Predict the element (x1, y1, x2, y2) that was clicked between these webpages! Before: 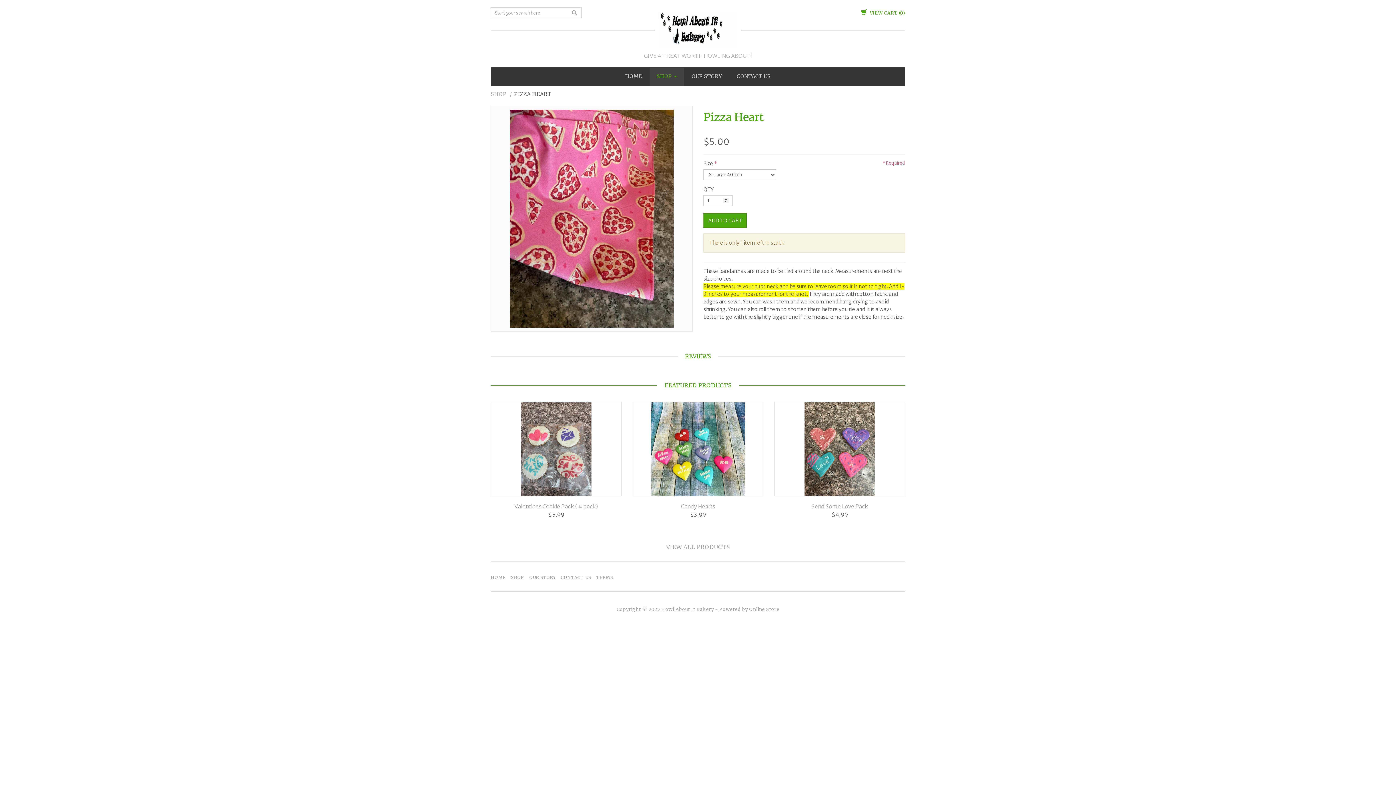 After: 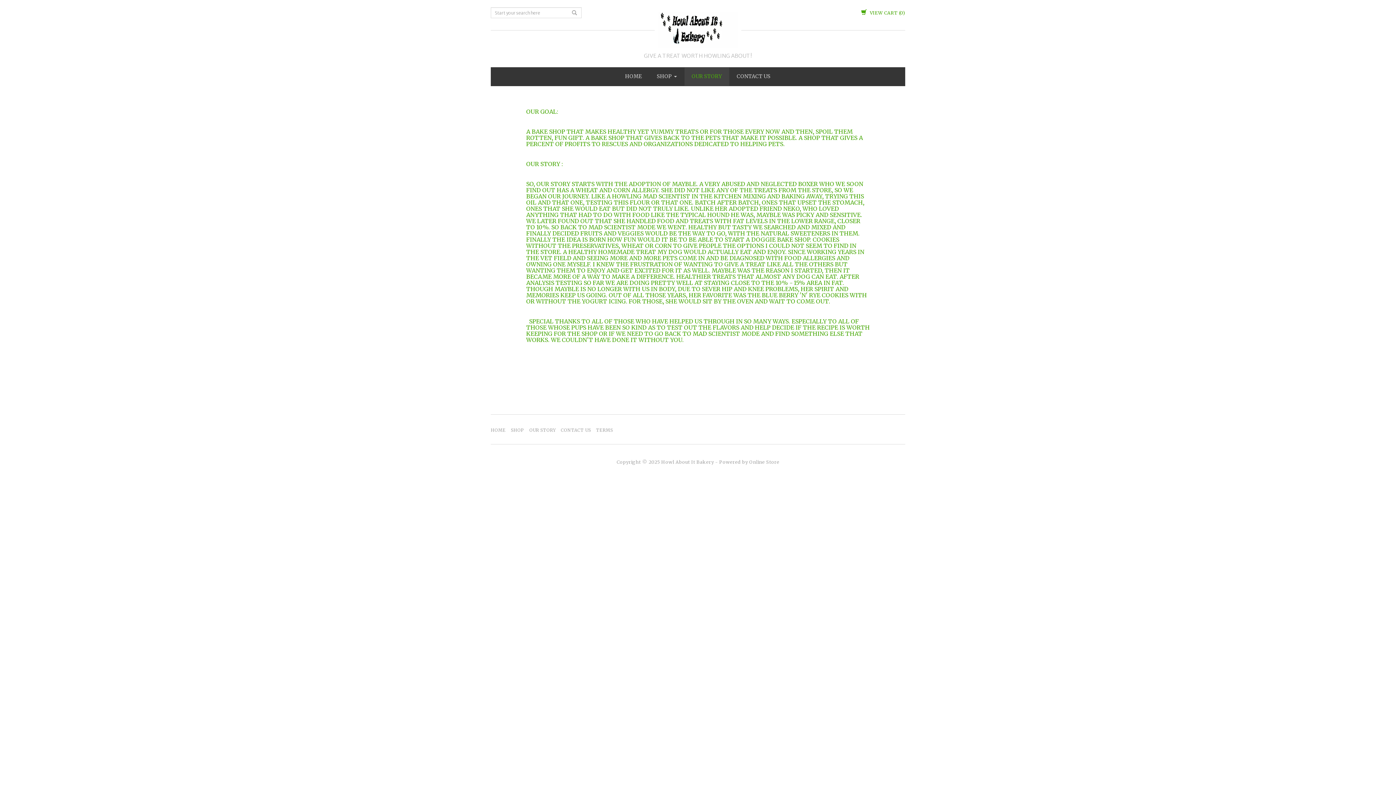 Action: bbox: (529, 572, 555, 582) label: OUR STORY